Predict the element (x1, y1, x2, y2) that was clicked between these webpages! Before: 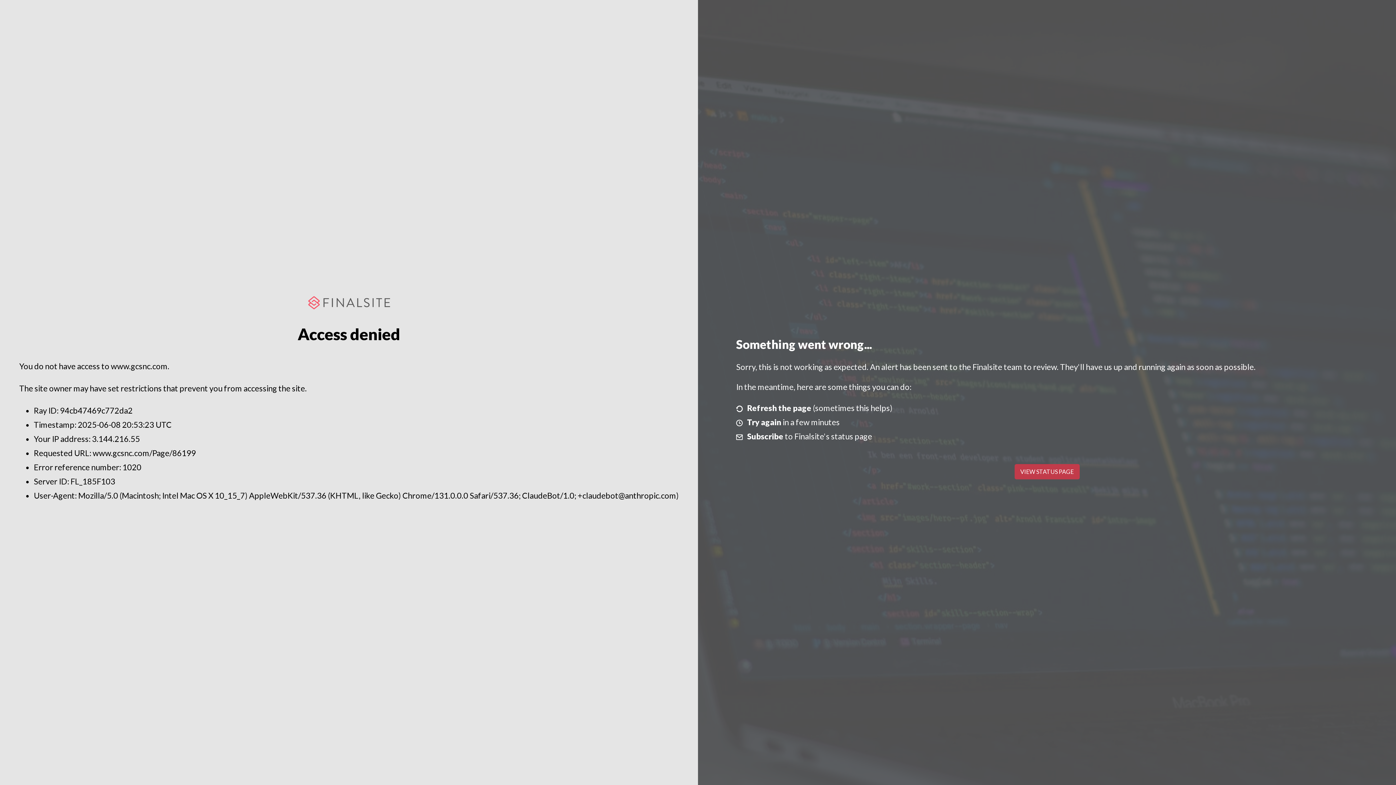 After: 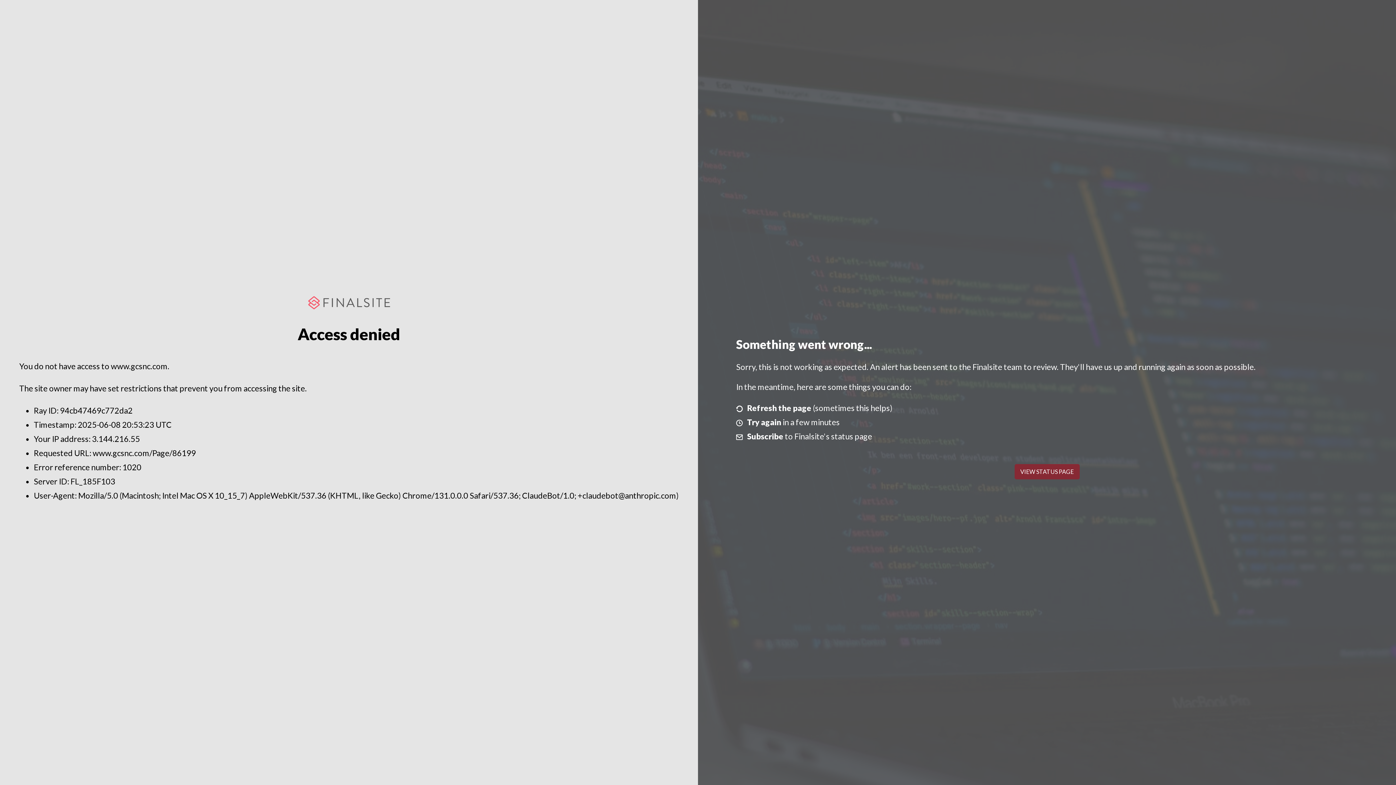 Action: bbox: (1014, 464, 1079, 479) label: VIEW STATUS PAGE